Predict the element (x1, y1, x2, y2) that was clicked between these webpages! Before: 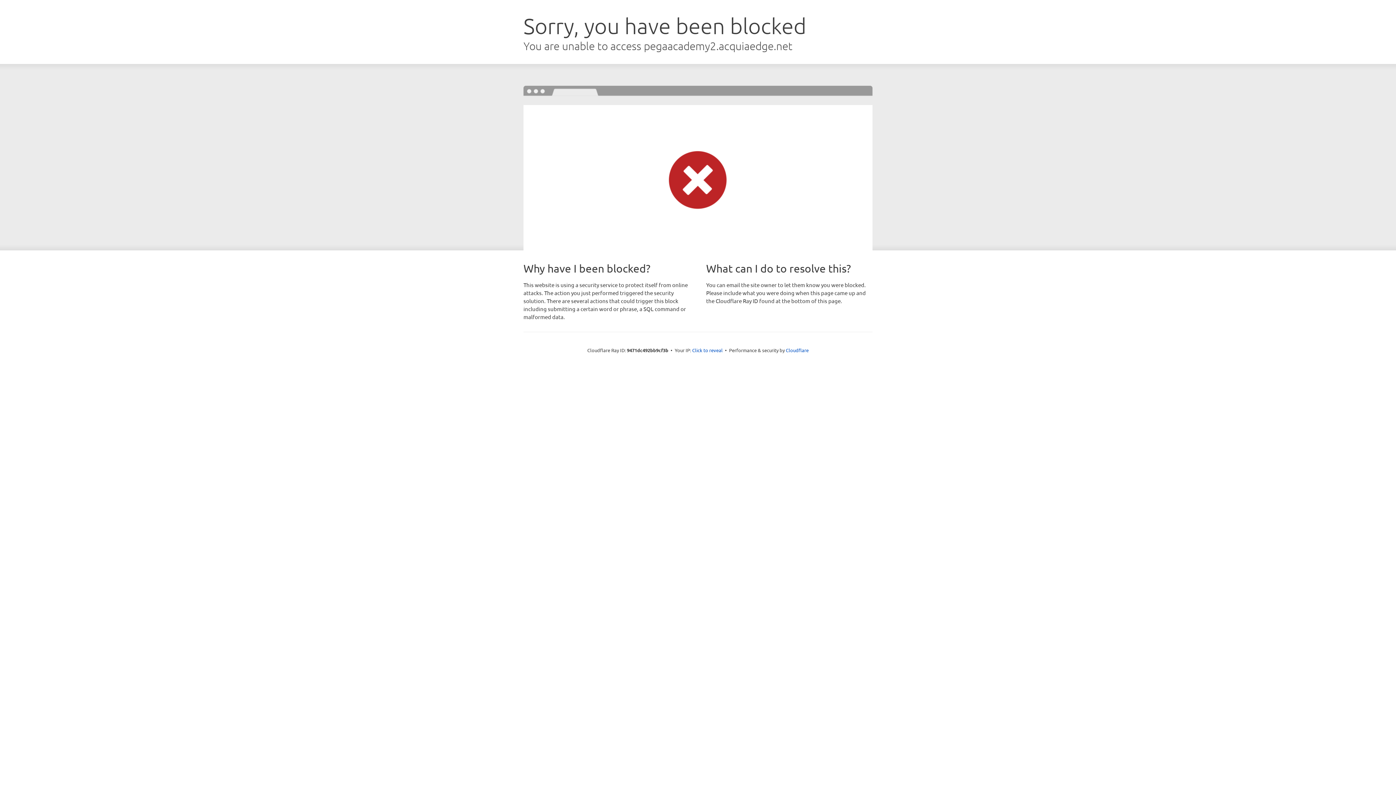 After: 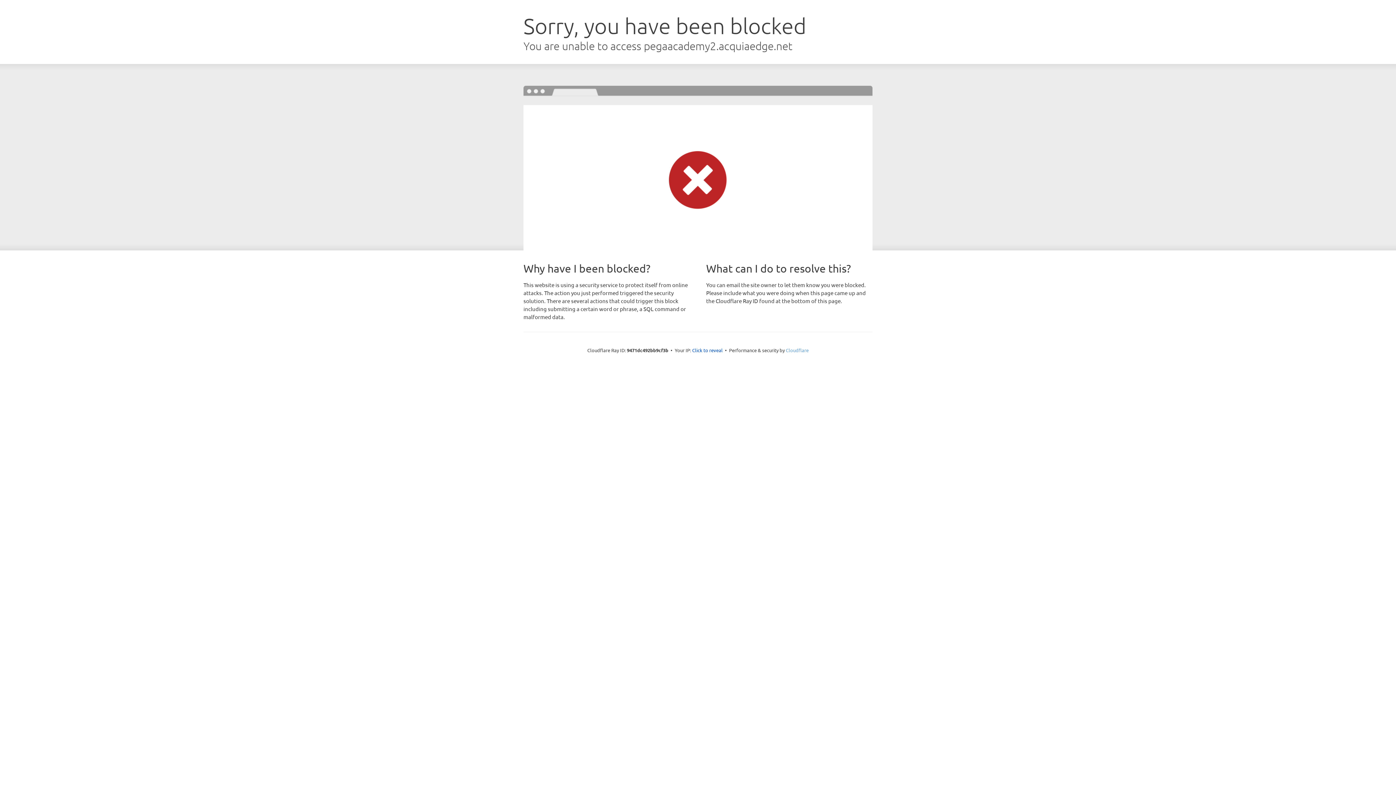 Action: bbox: (786, 347, 808, 353) label: Cloudflare